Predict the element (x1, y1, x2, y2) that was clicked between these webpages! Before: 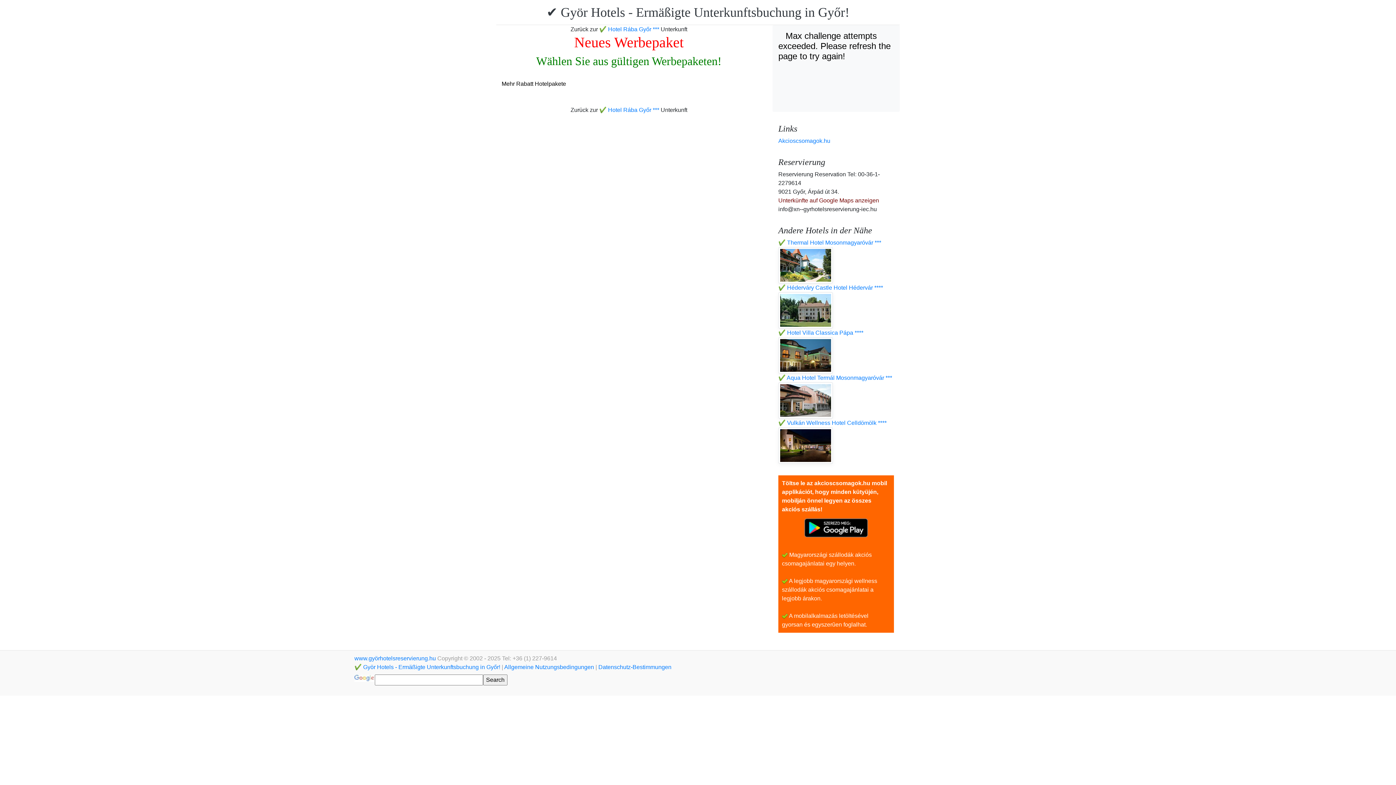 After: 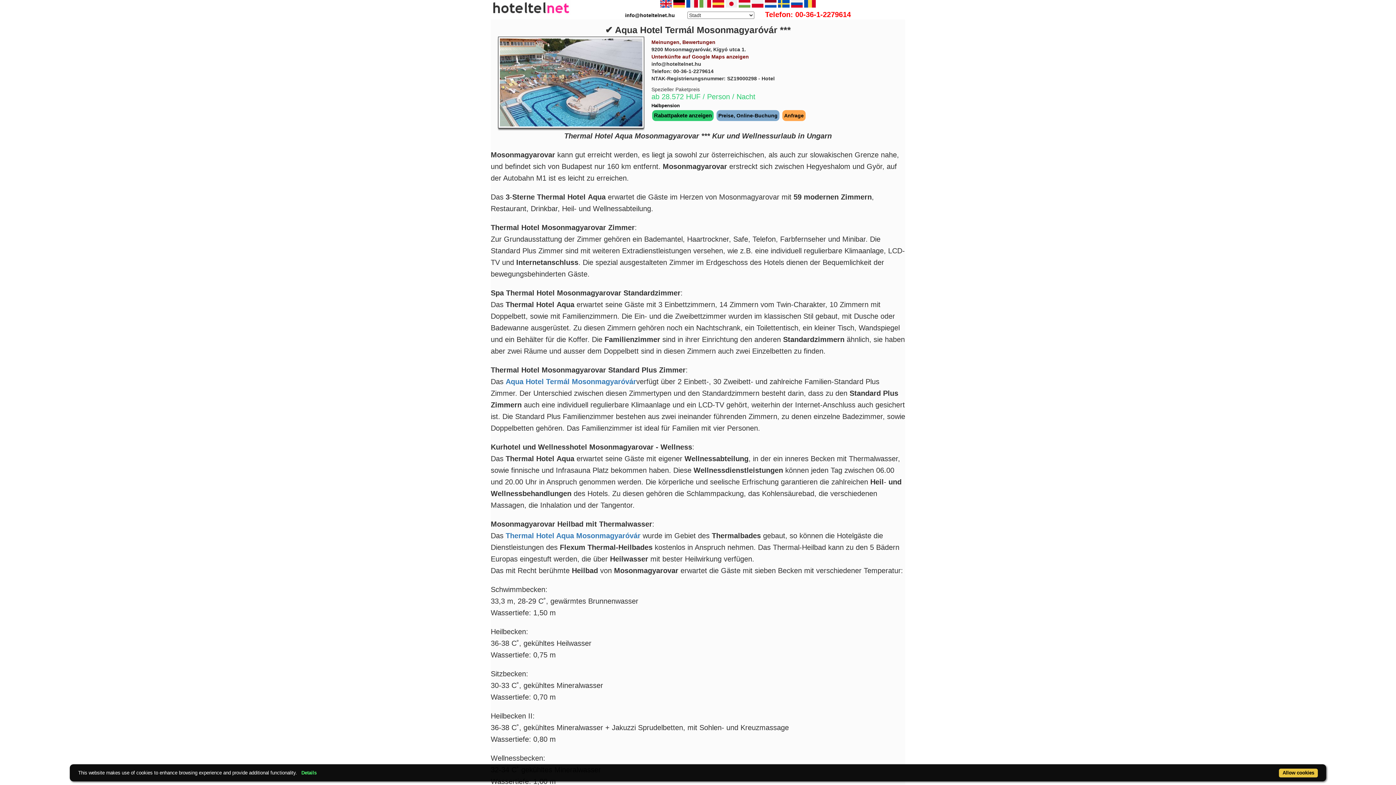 Action: bbox: (778, 374, 892, 381) label: ✔️ Aqua Hotel Termál Mosonmagyaróvár ***